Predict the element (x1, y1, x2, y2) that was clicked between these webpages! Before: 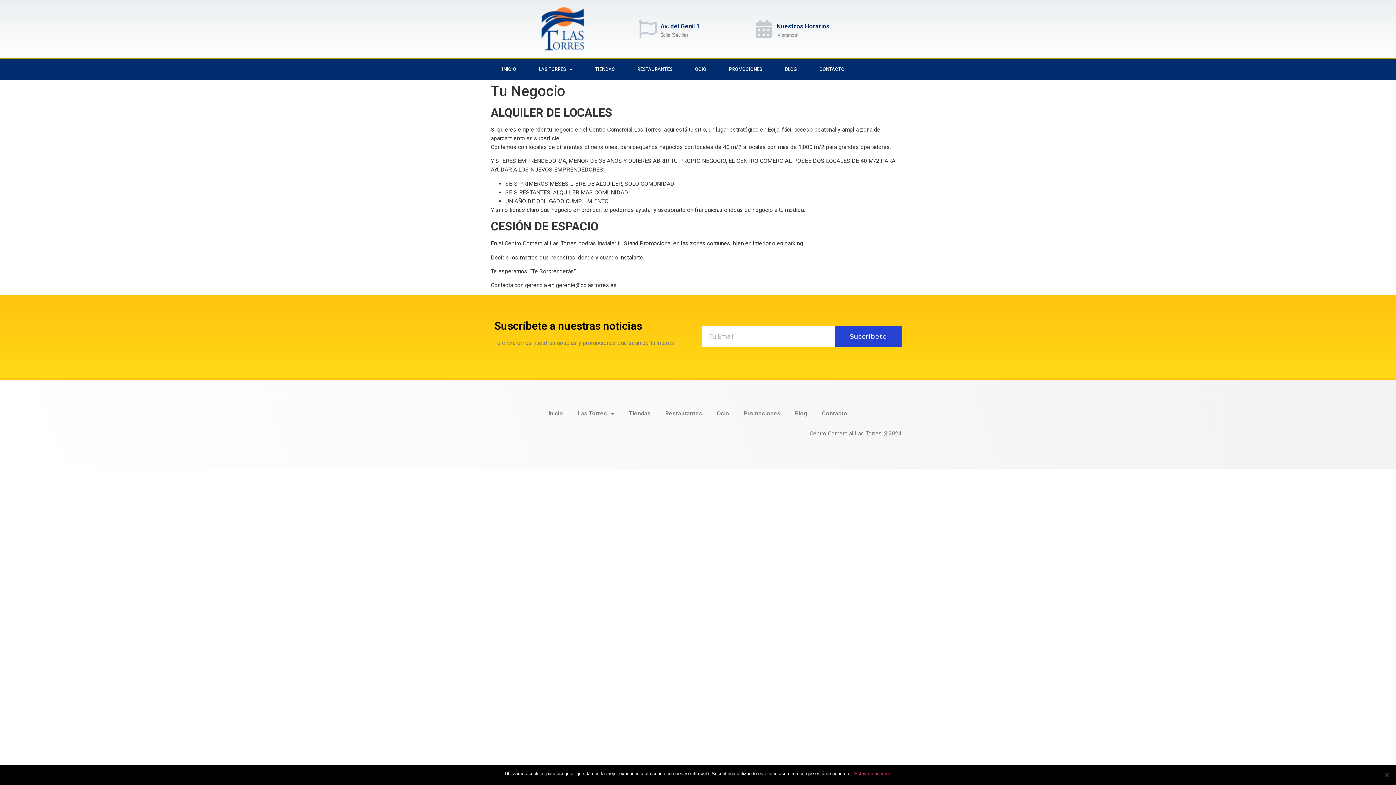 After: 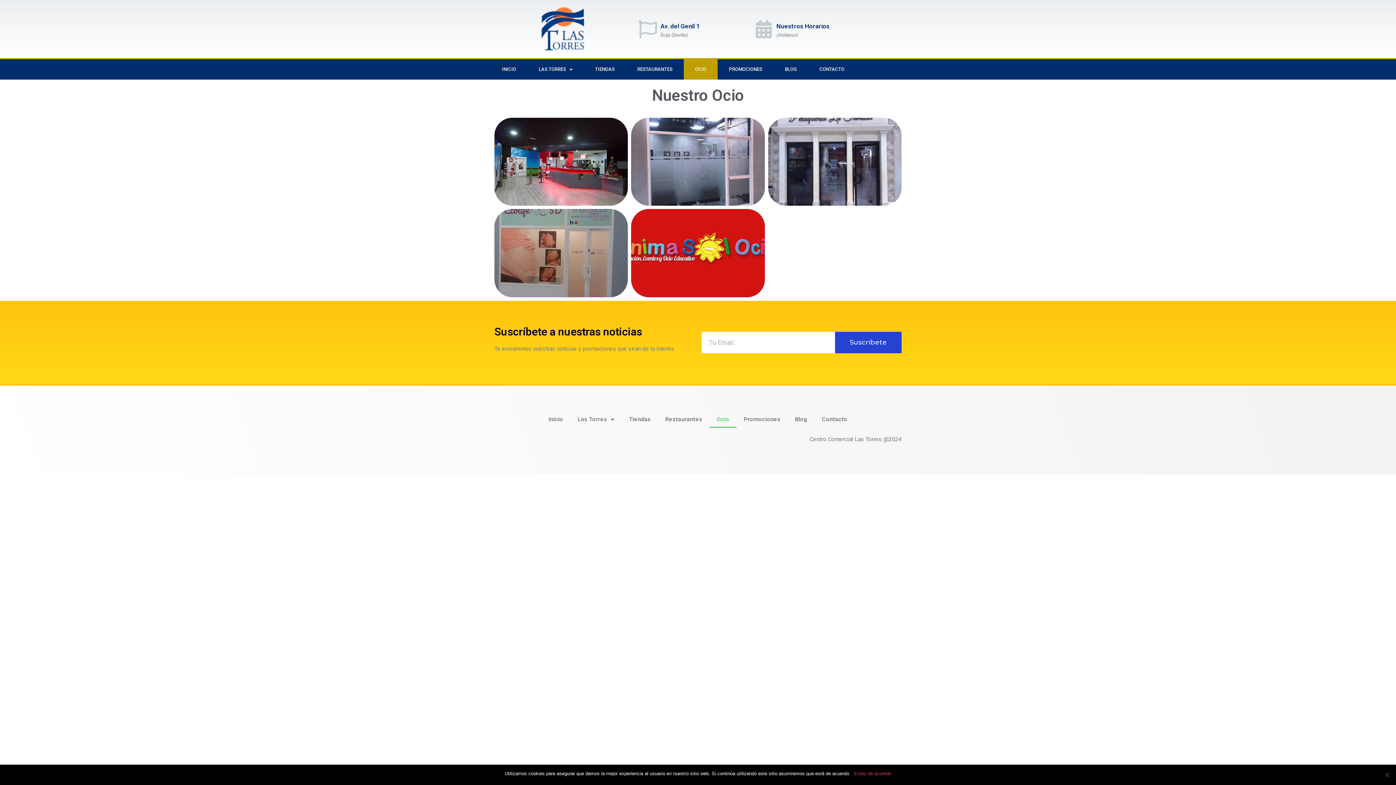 Action: label: OCIO bbox: (684, 59, 717, 79)